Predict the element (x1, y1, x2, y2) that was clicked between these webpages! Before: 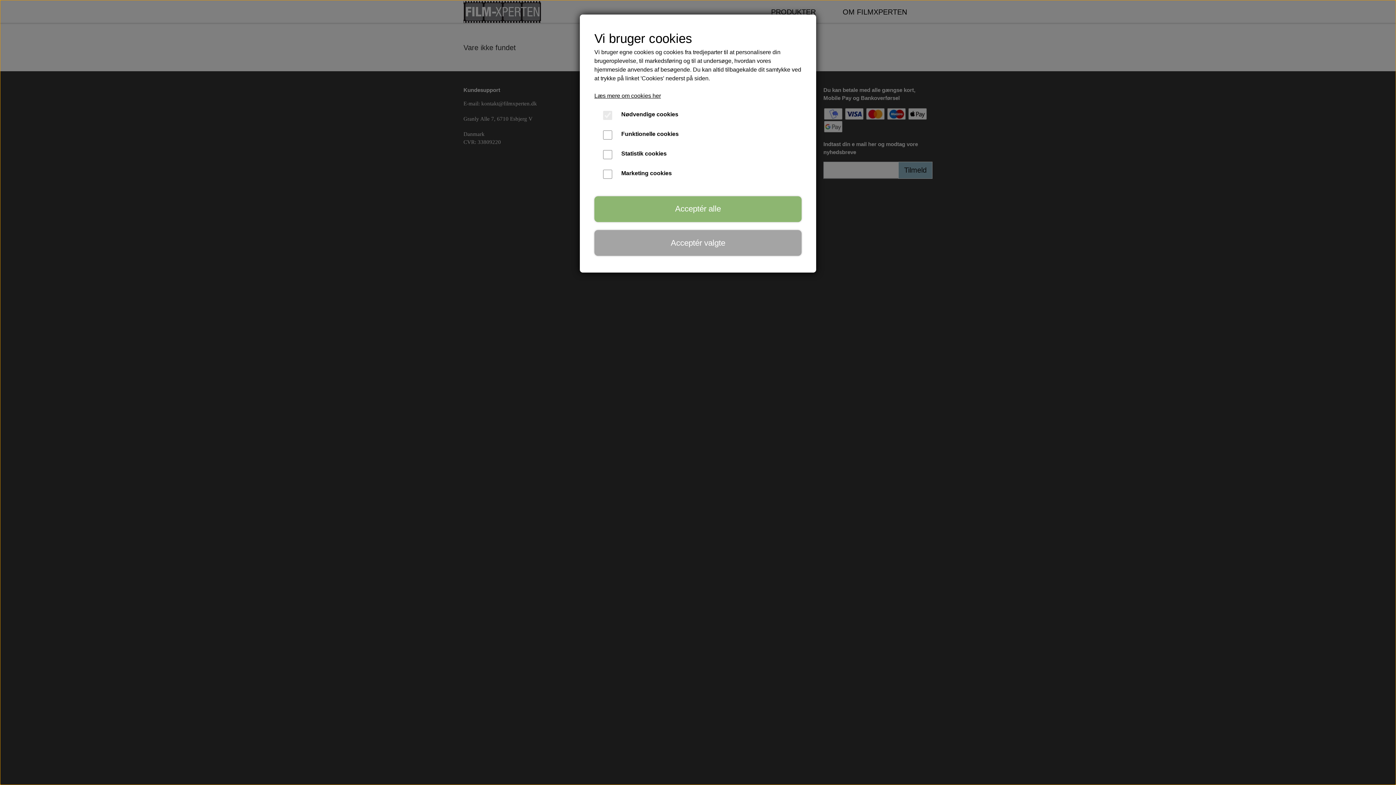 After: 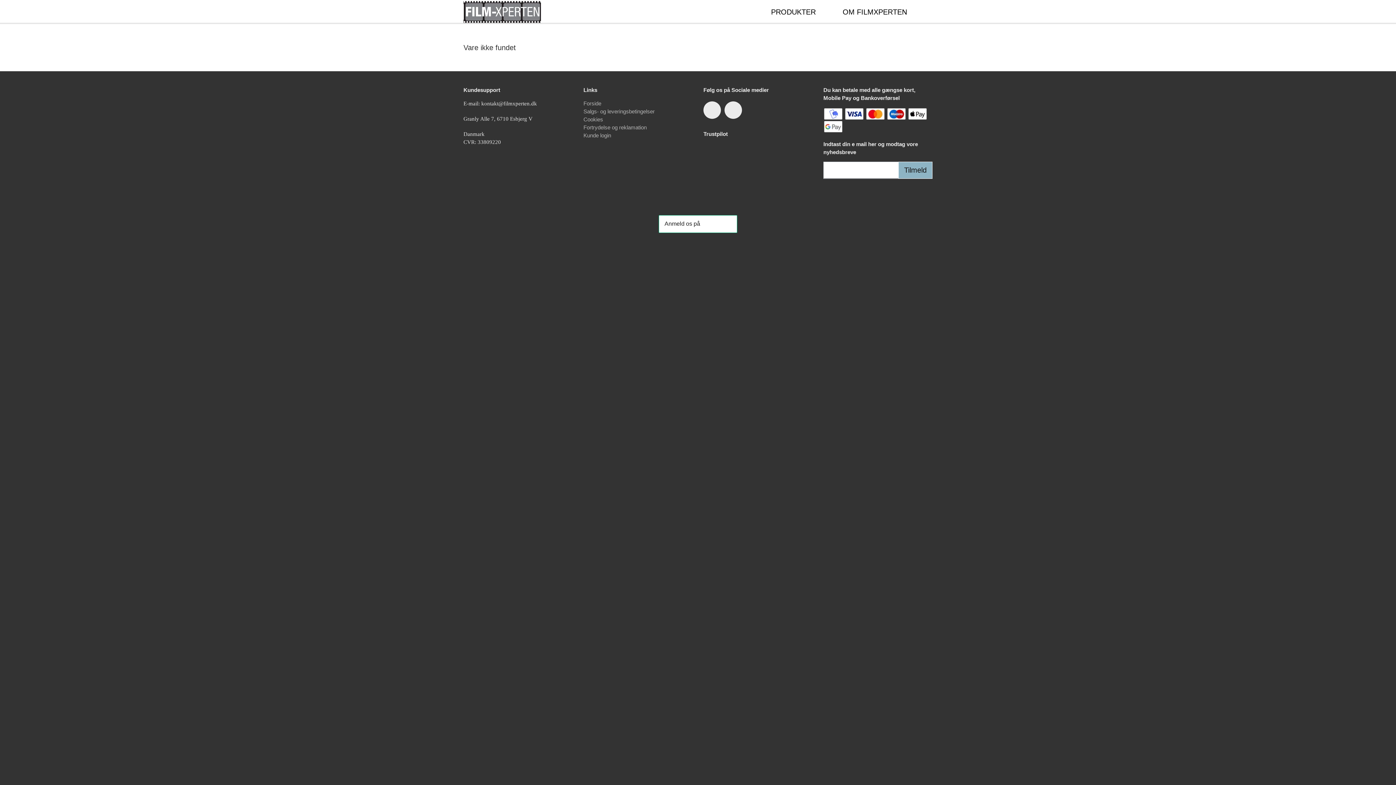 Action: label: Acceptér valgte bbox: (594, 230, 801, 255)